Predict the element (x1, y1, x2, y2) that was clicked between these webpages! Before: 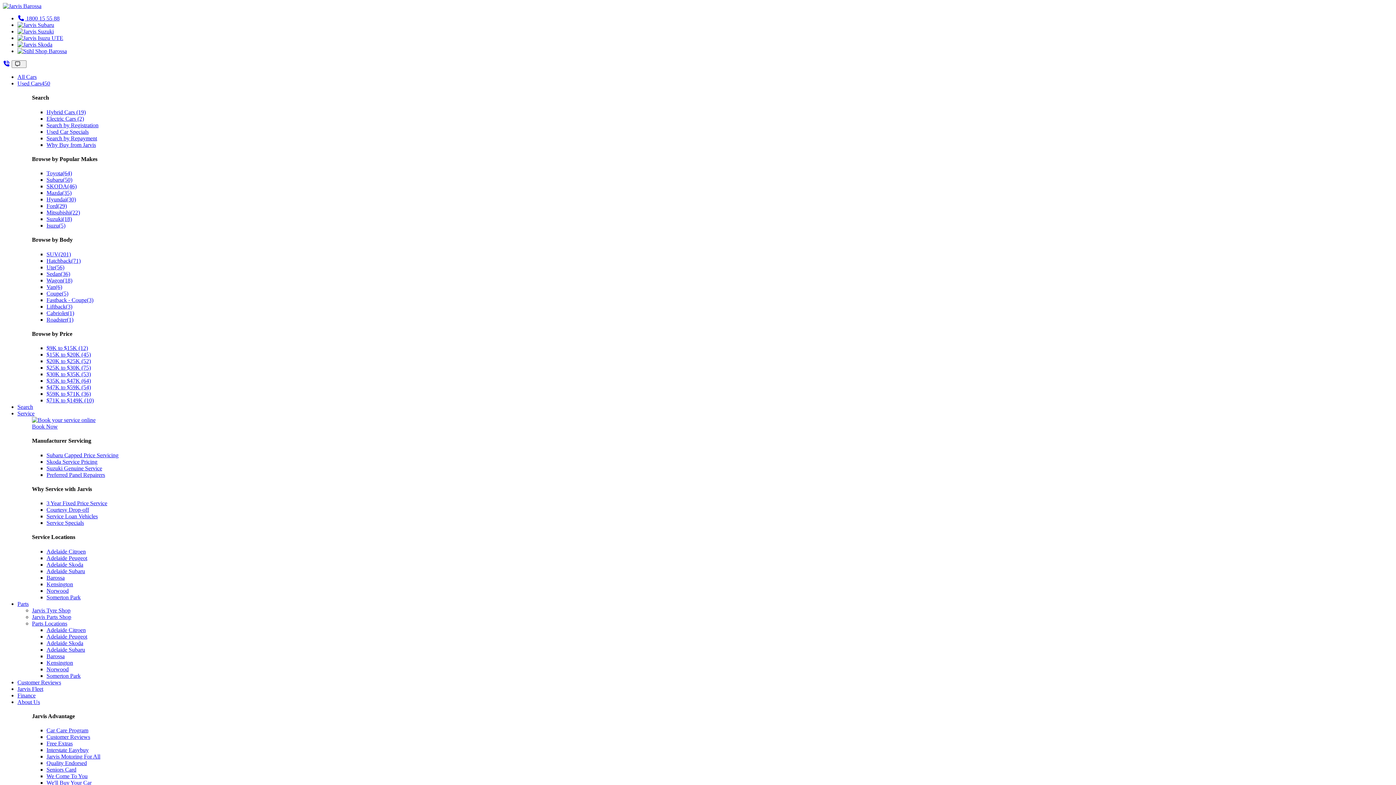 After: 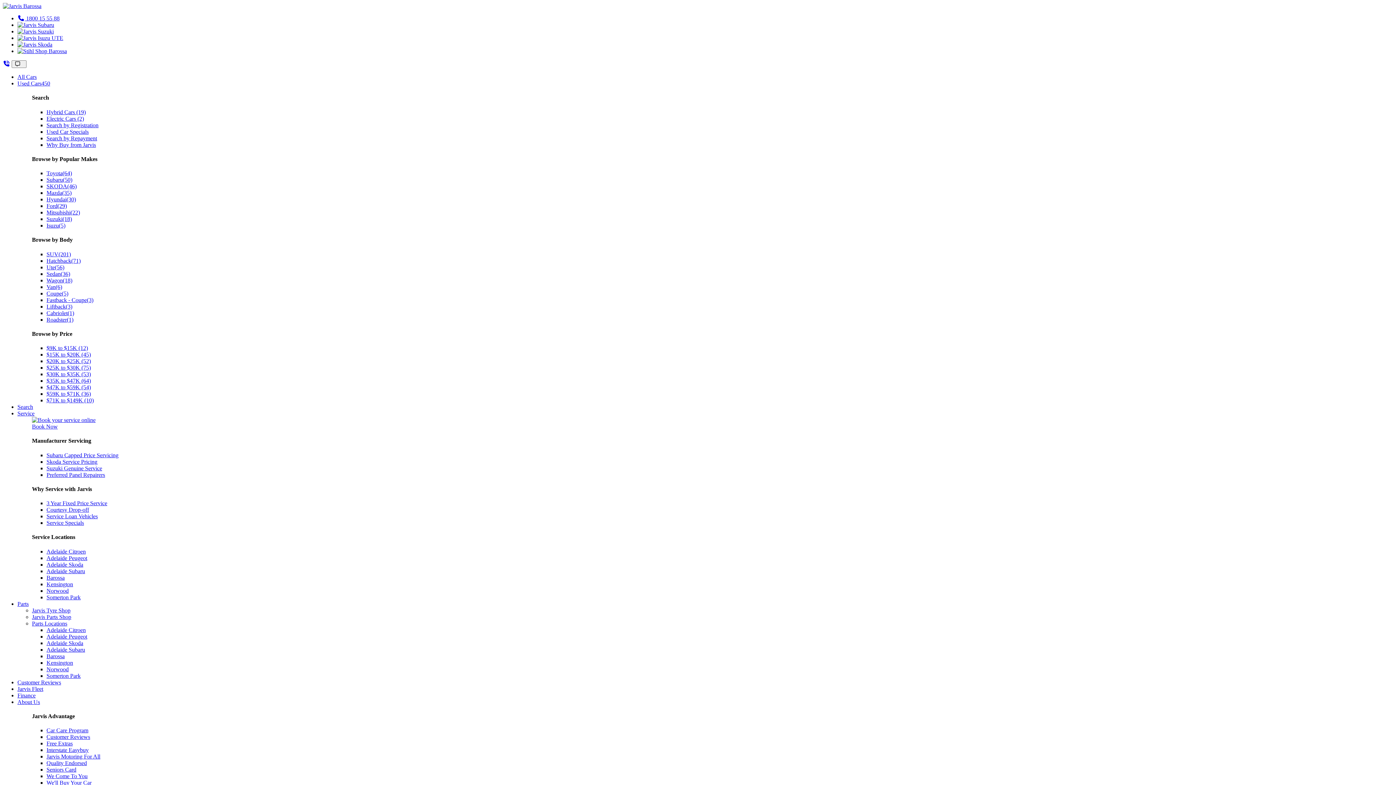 Action: label: Subaru(50) bbox: (46, 176, 72, 182)